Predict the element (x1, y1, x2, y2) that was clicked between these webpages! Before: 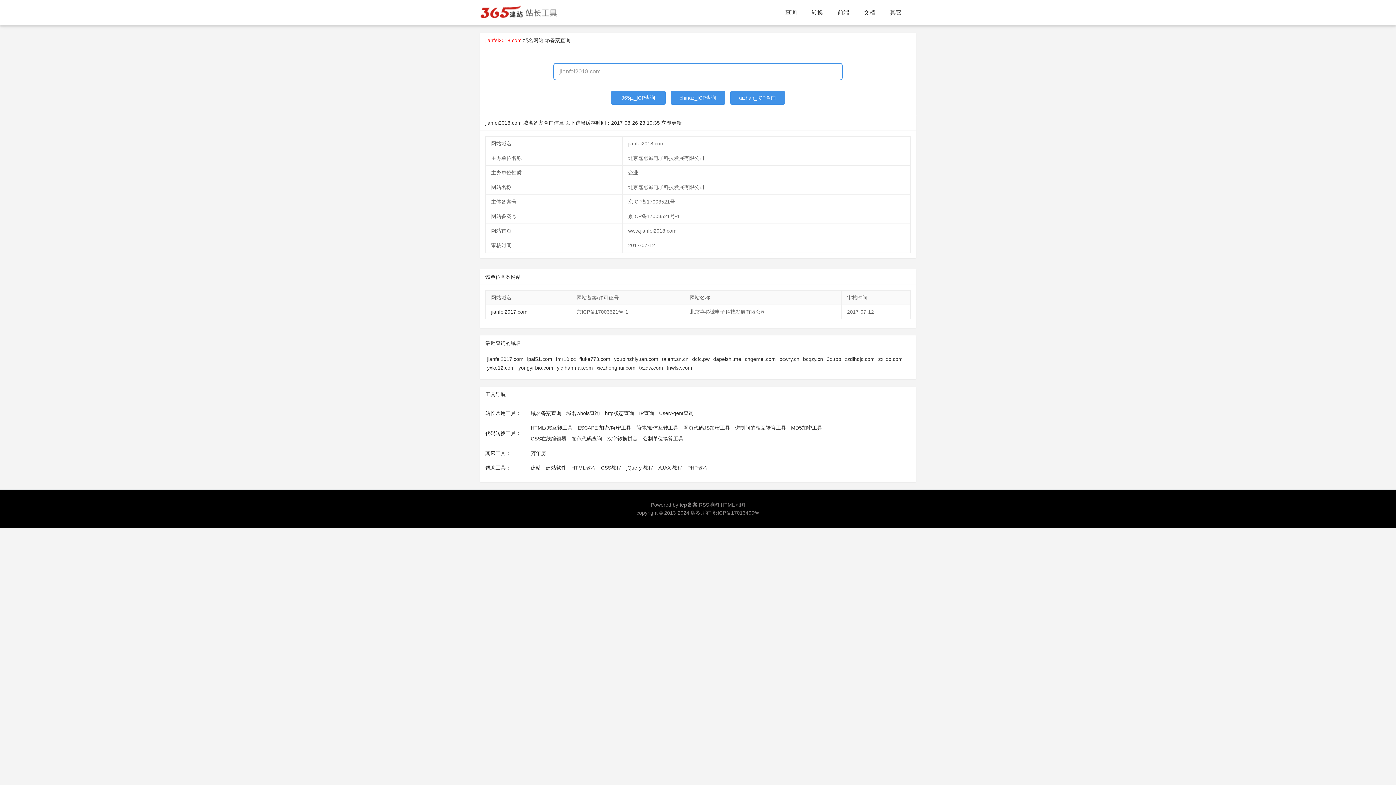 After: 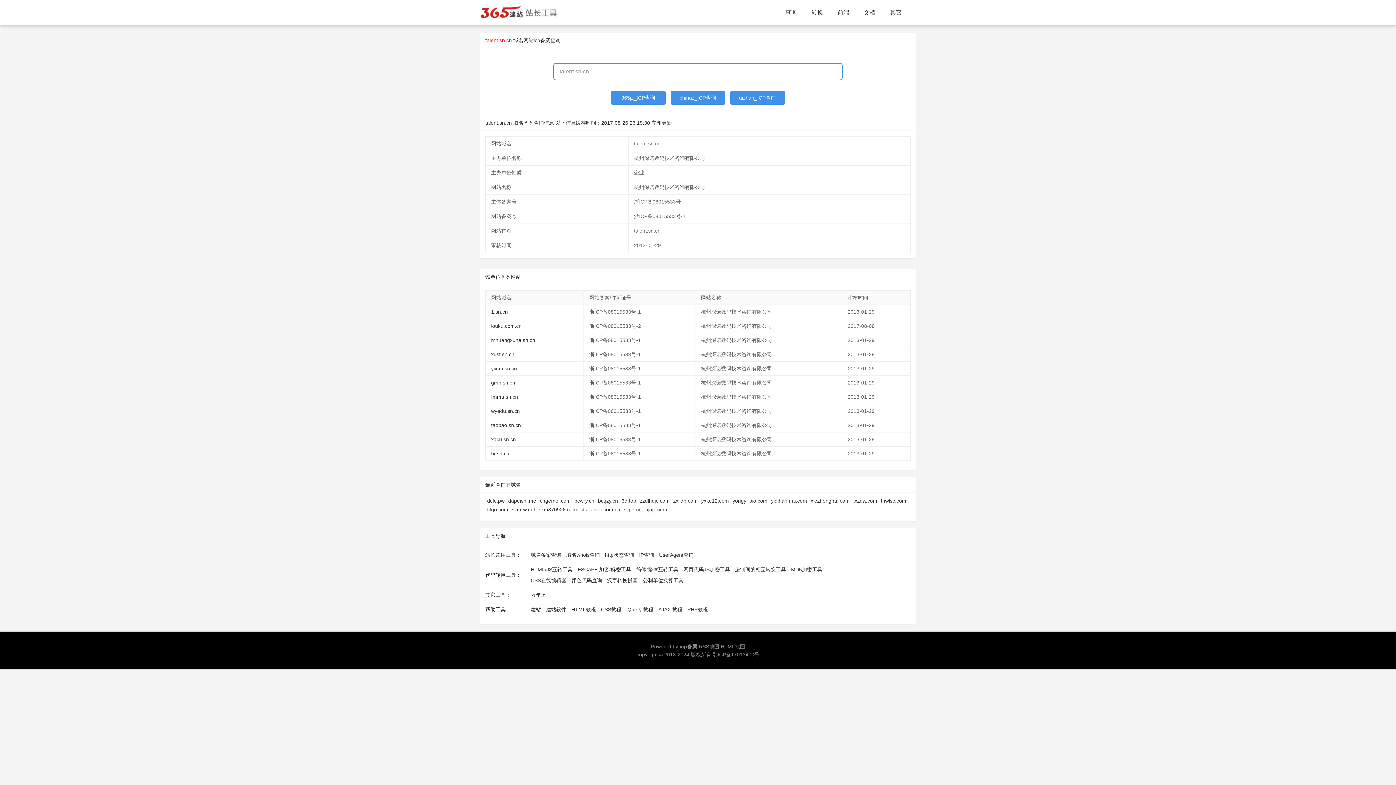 Action: bbox: (662, 356, 688, 362) label: talent.sn.cn